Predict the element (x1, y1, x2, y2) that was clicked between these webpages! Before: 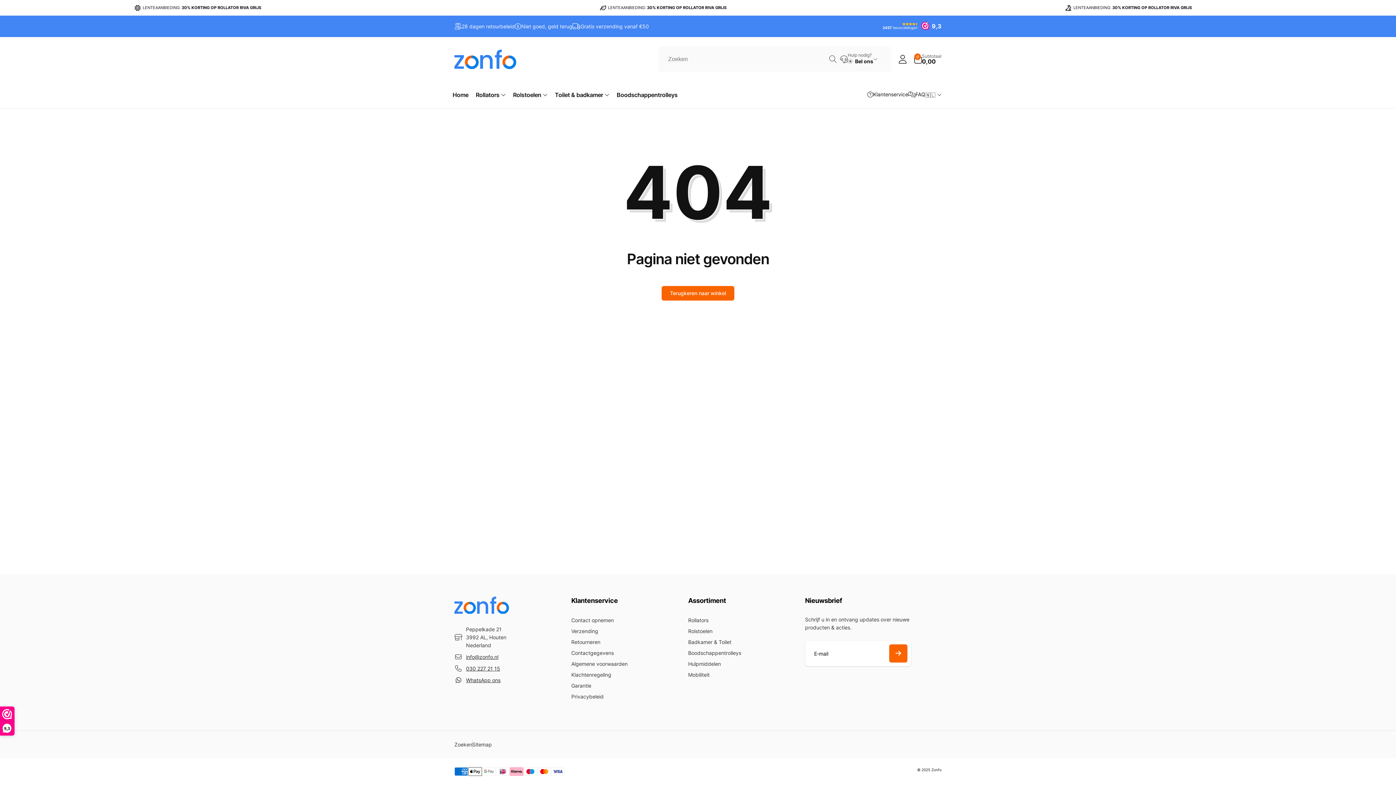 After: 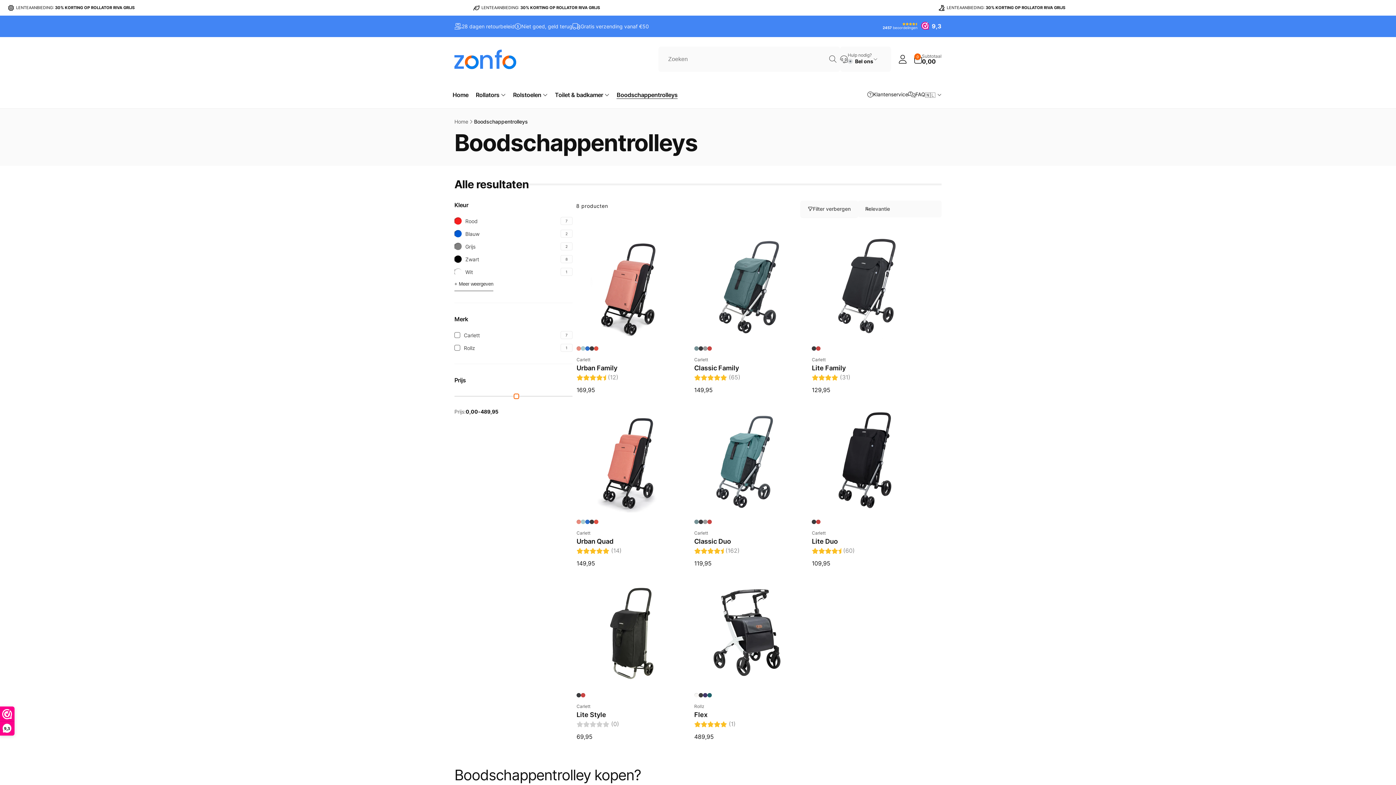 Action: bbox: (613, 81, 681, 108) label: Boodschappentrolleys